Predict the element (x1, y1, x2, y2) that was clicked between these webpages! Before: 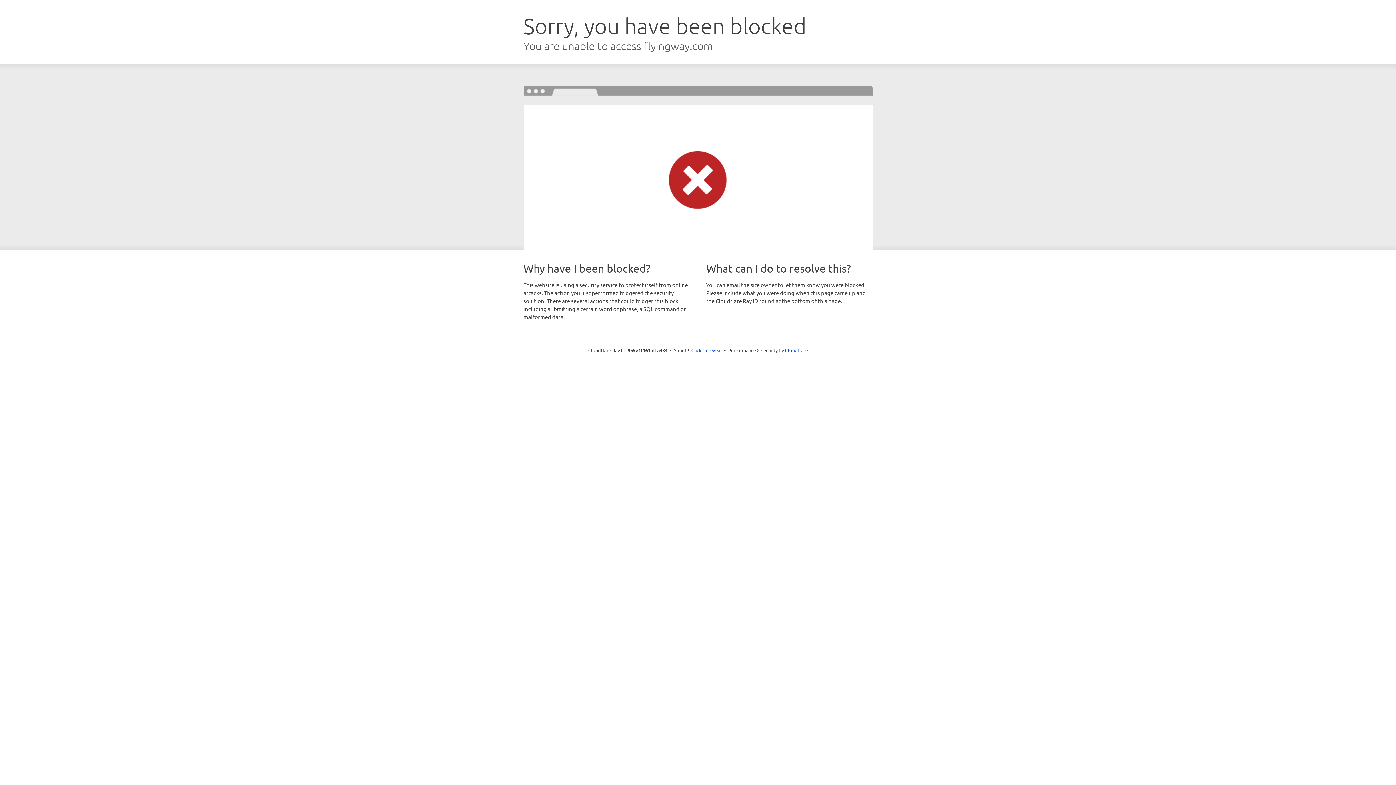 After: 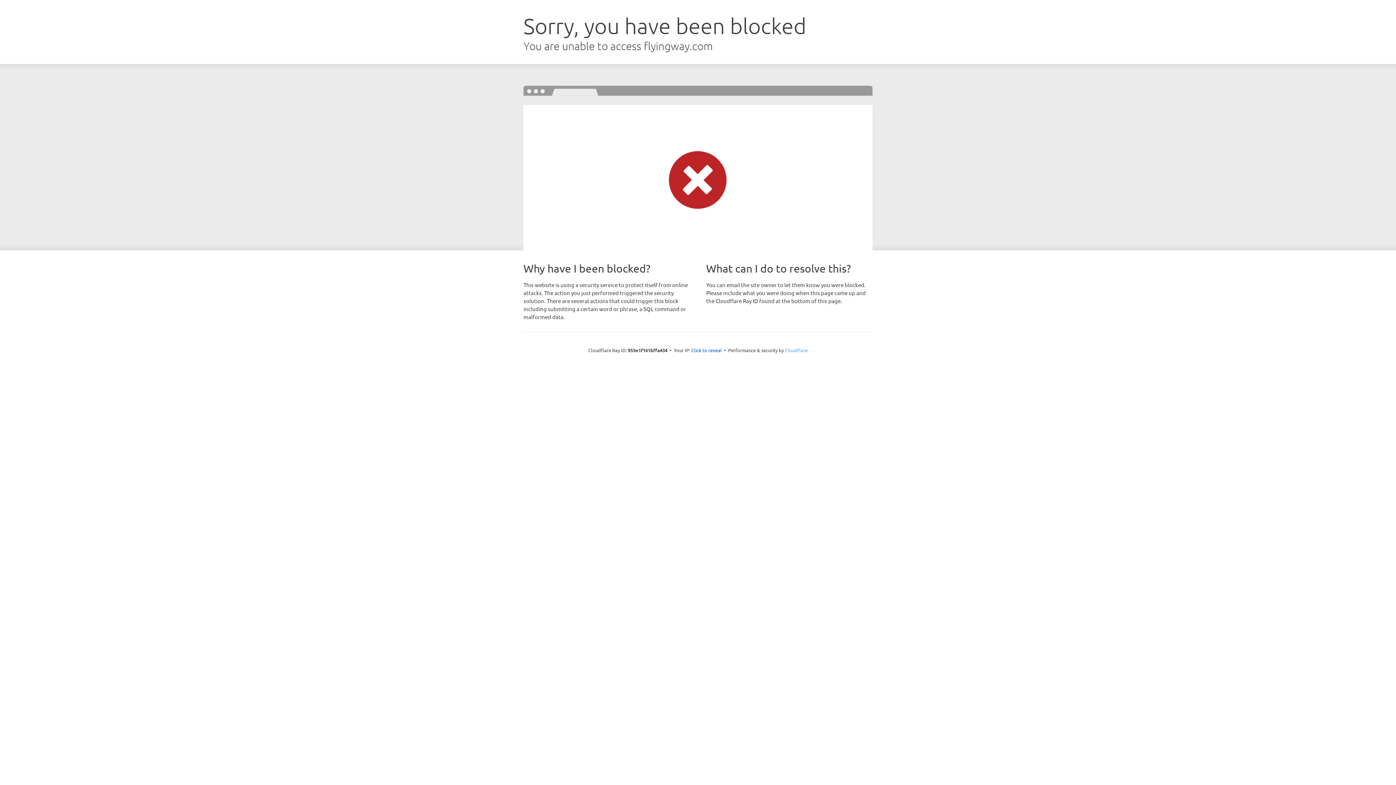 Action: bbox: (785, 347, 808, 353) label: Cloudflare